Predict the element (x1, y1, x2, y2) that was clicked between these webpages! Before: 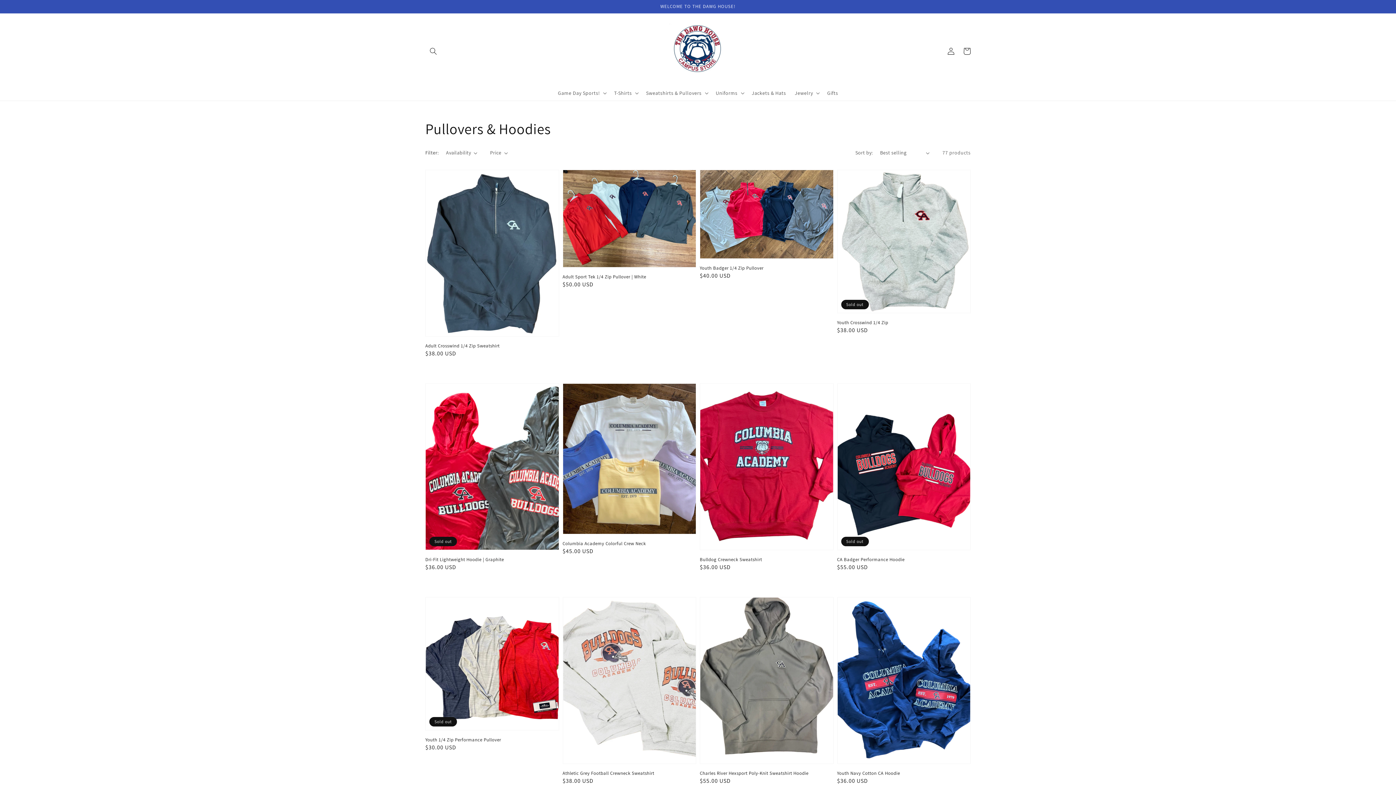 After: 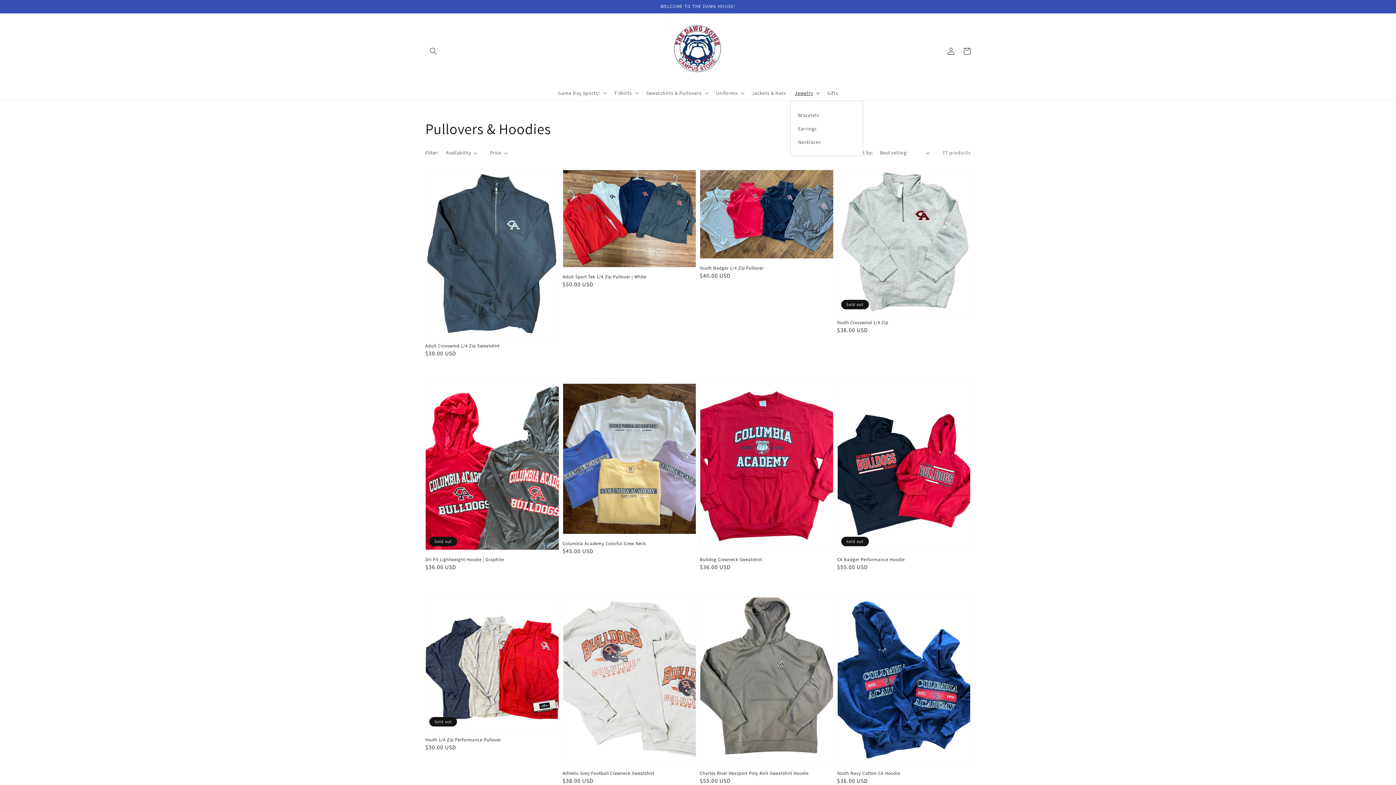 Action: bbox: (790, 85, 823, 100) label: Jewelry